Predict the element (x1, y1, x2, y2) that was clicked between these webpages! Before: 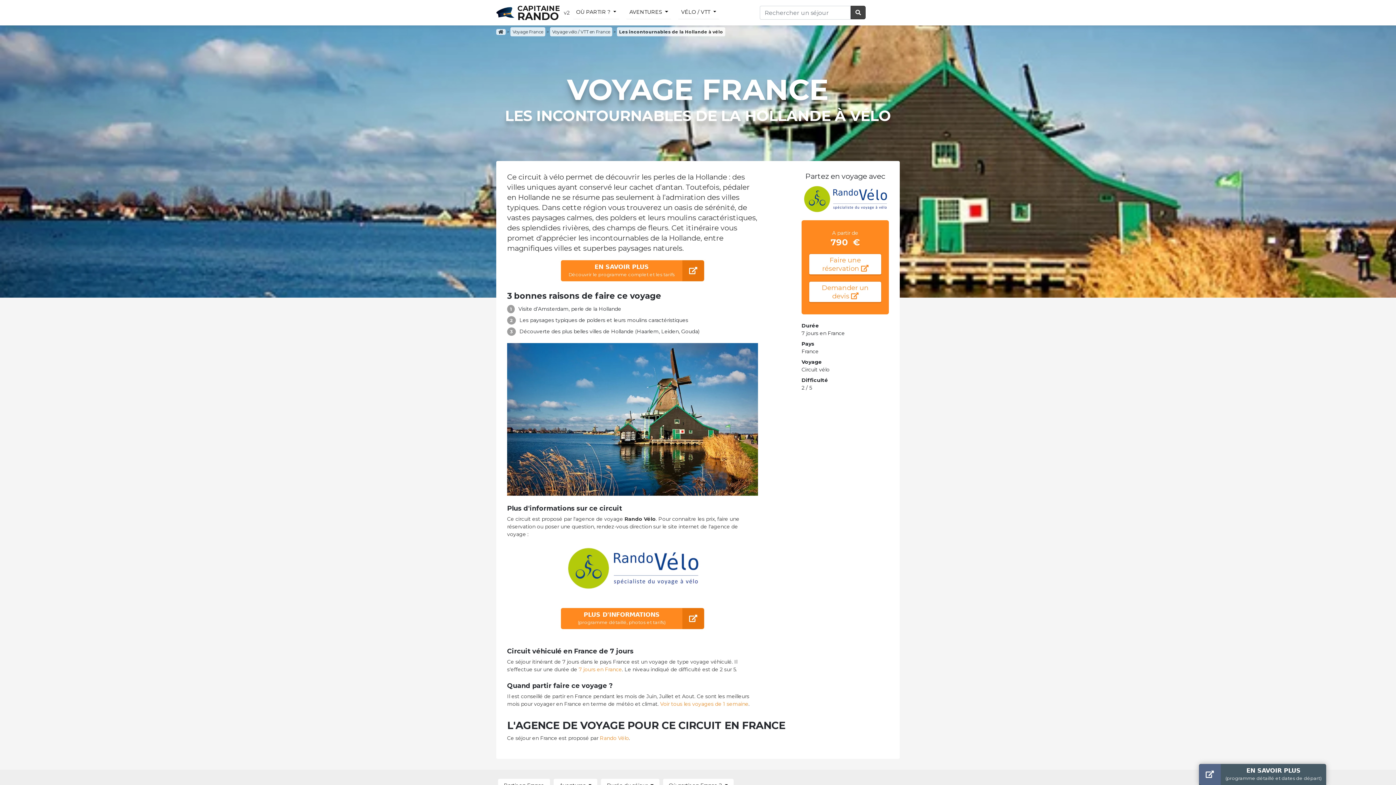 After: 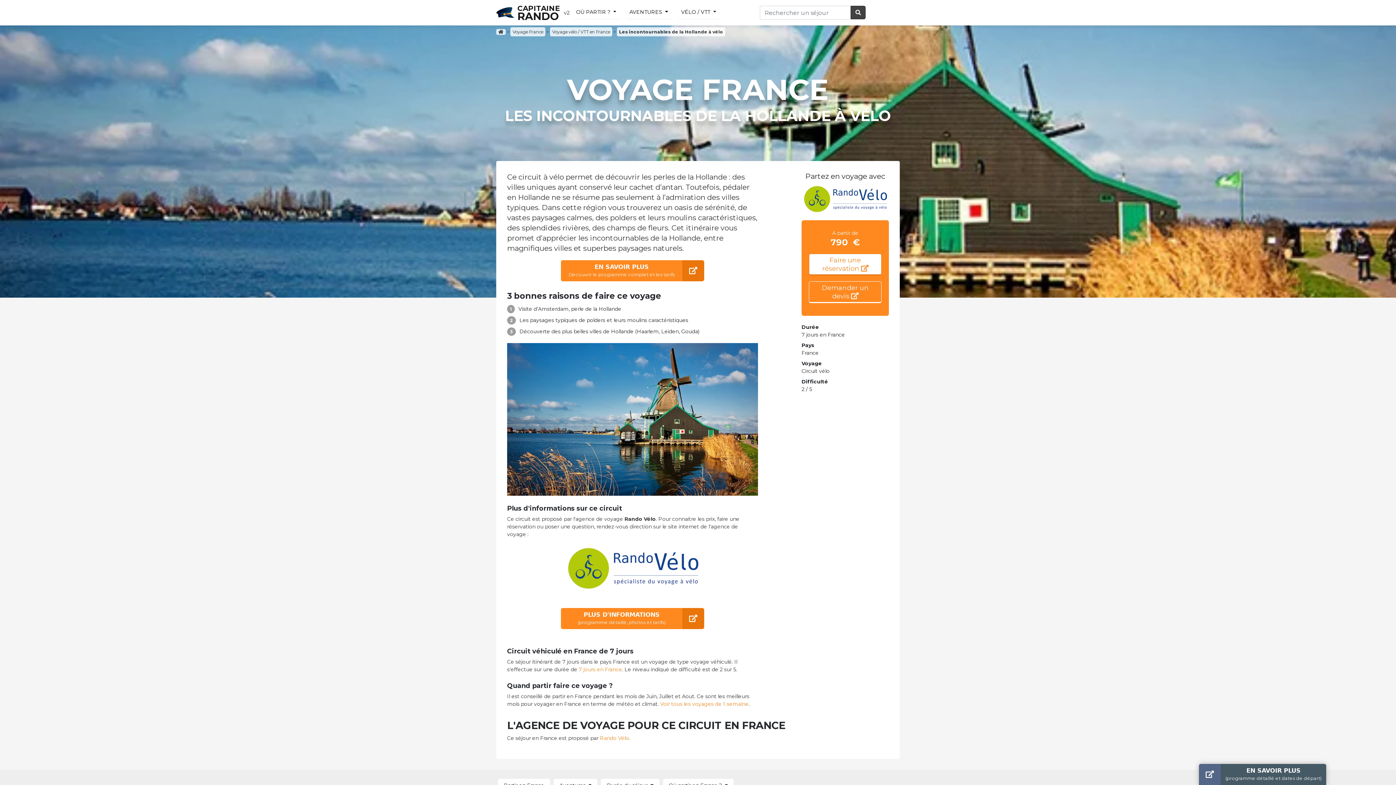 Action: label: Demander un devis  bbox: (809, 281, 881, 303)